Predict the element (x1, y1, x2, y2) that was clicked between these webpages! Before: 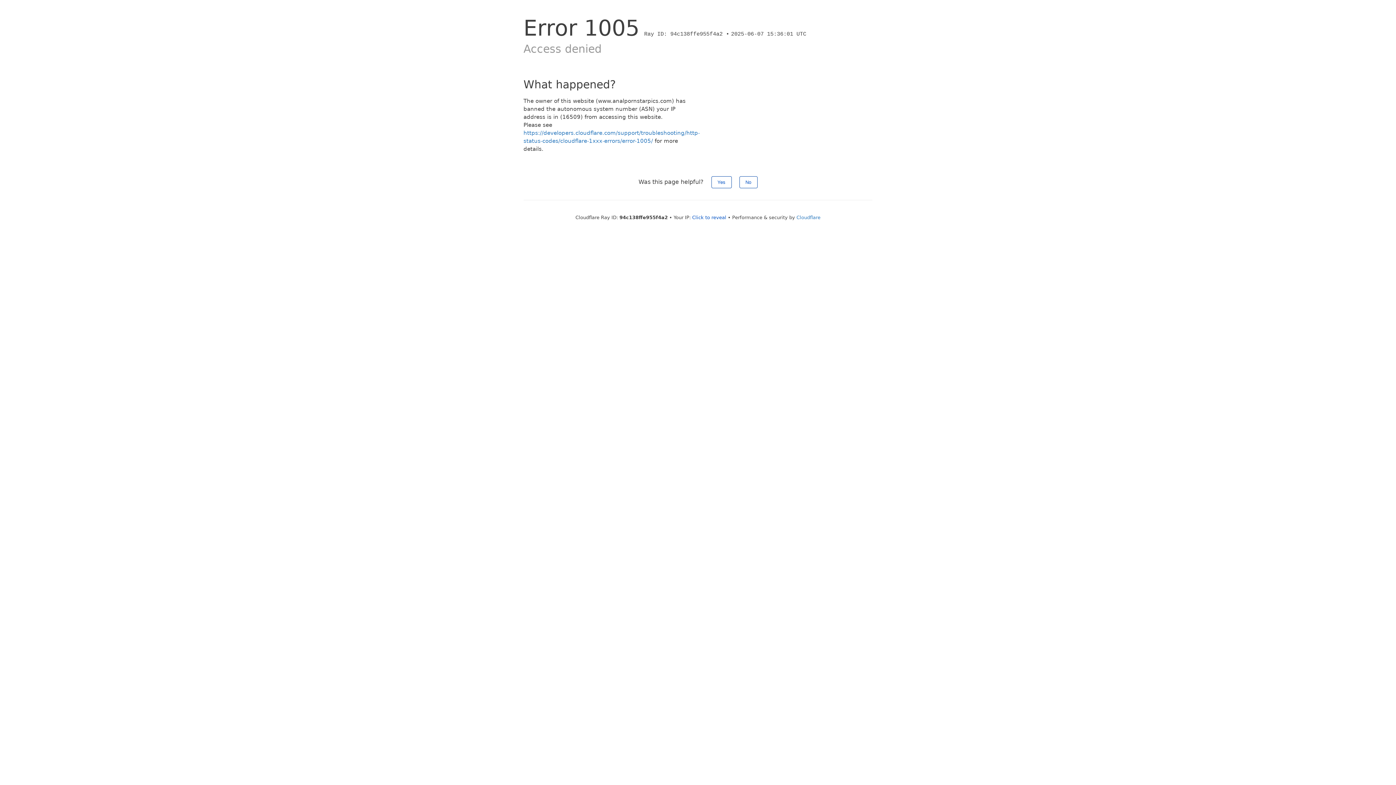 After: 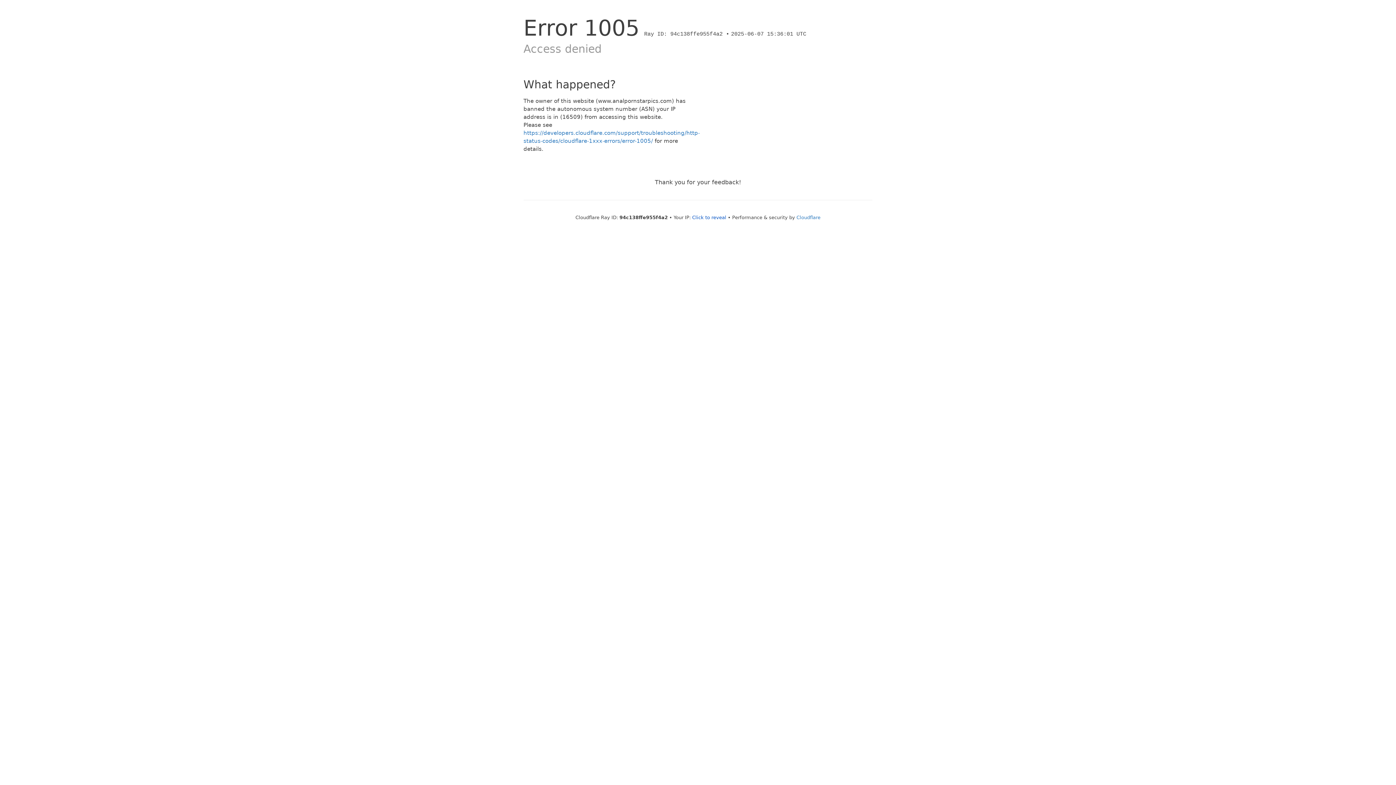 Action: label: Yes bbox: (711, 176, 731, 188)